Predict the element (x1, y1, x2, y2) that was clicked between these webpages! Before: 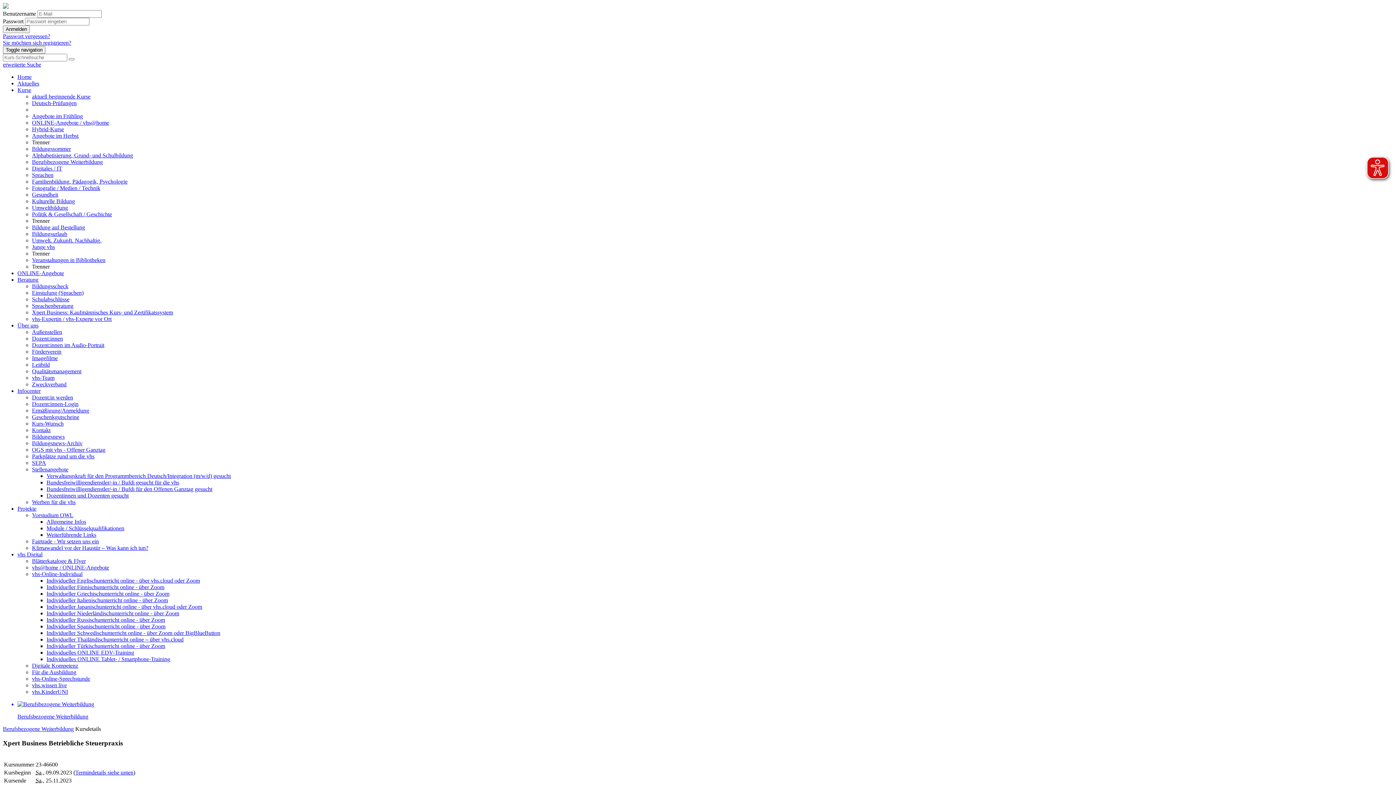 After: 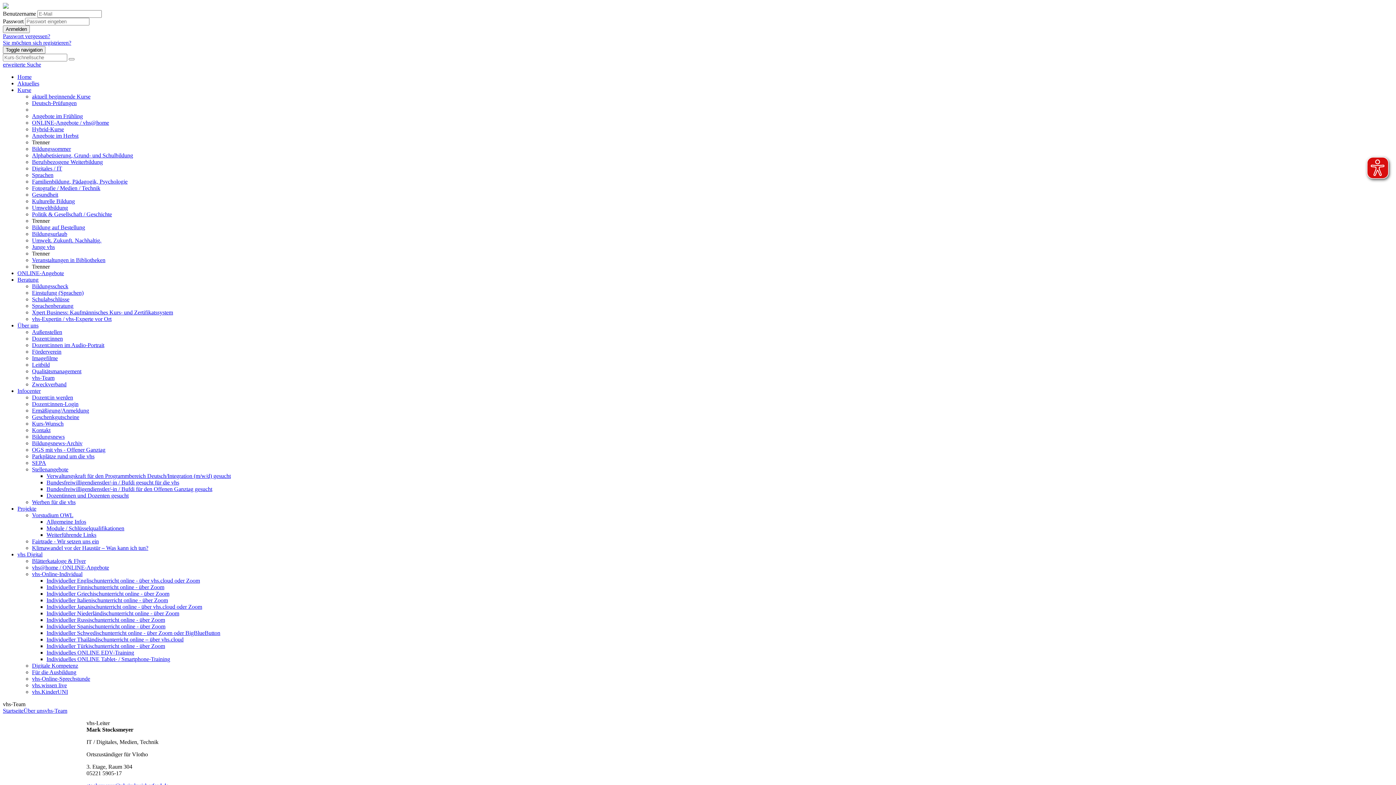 Action: bbox: (32, 374, 54, 381) label: vhs-Team